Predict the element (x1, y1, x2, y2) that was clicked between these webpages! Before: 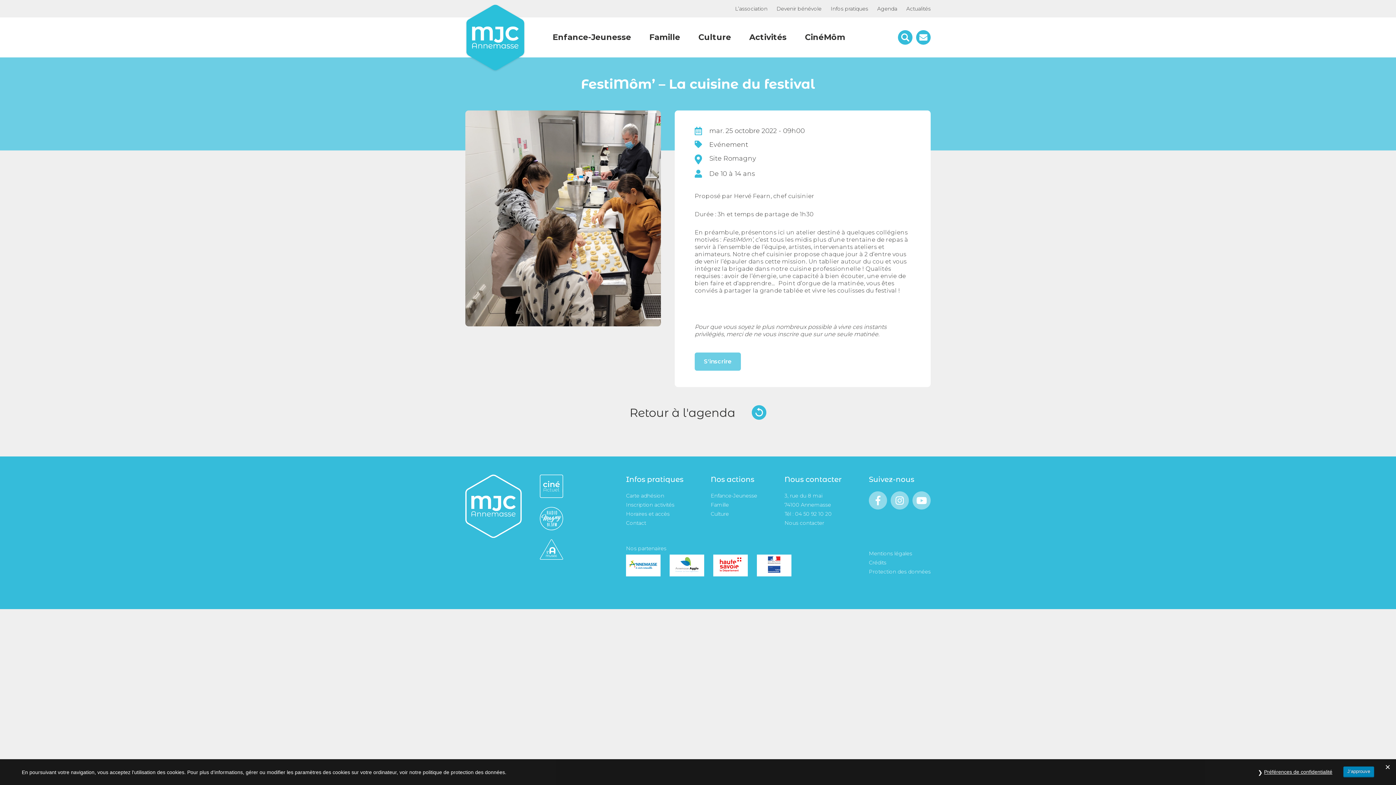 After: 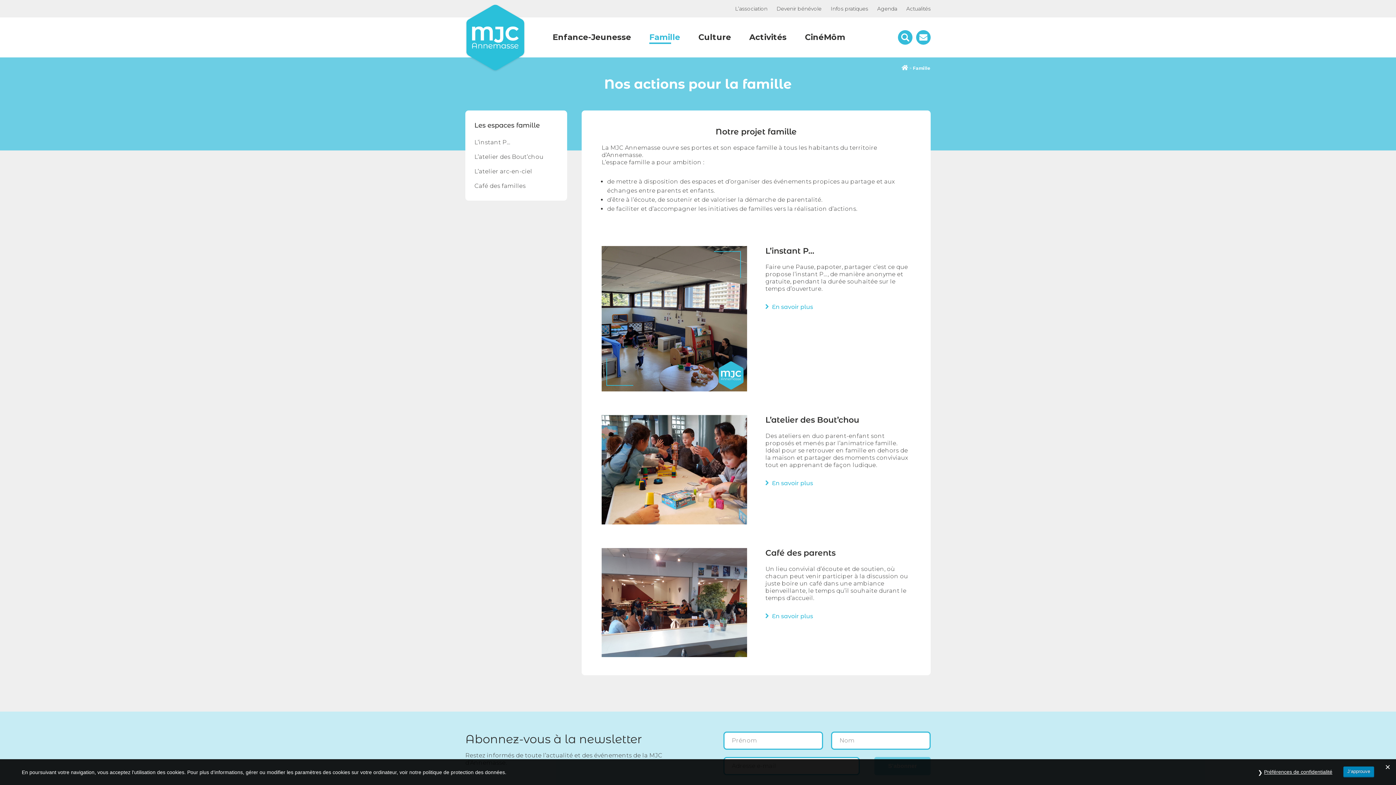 Action: bbox: (710, 501, 729, 508) label: Famille